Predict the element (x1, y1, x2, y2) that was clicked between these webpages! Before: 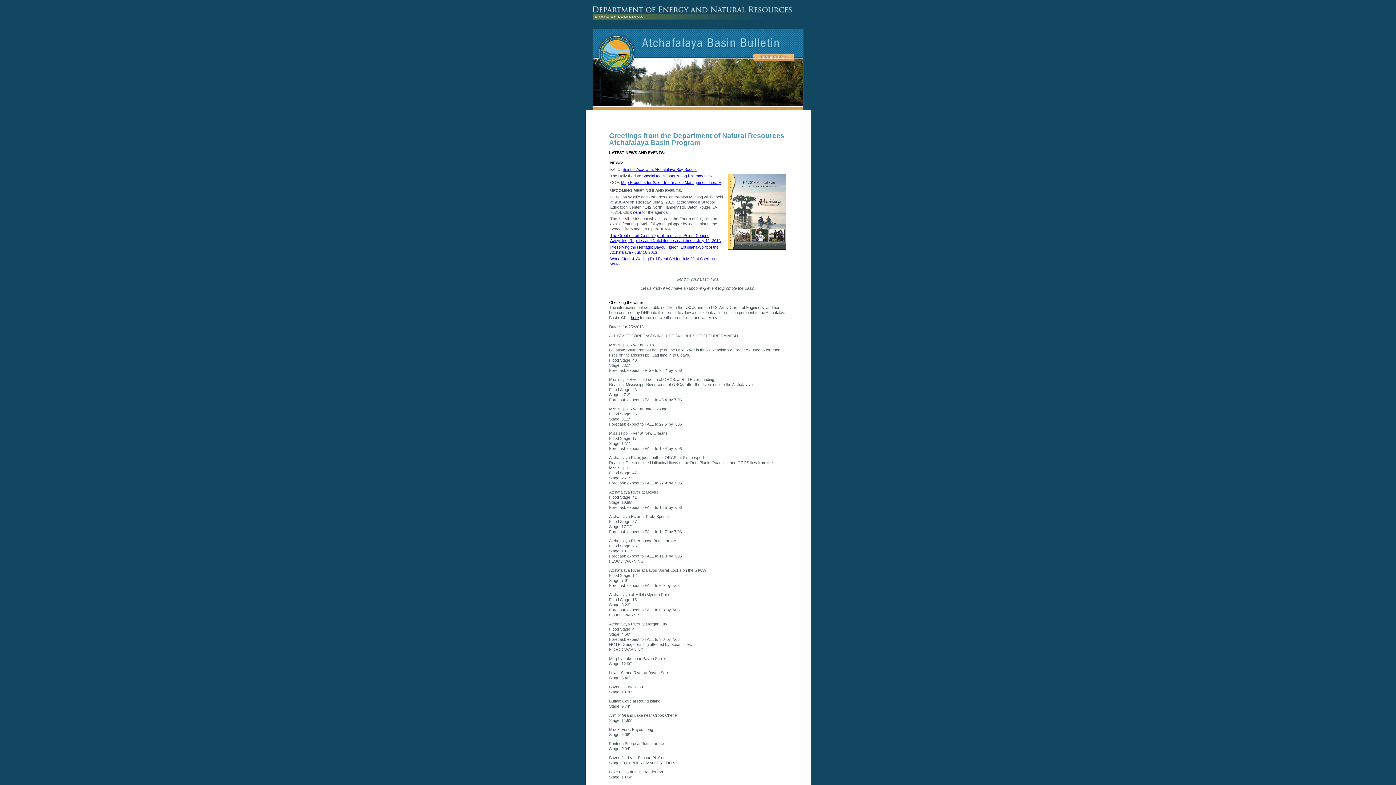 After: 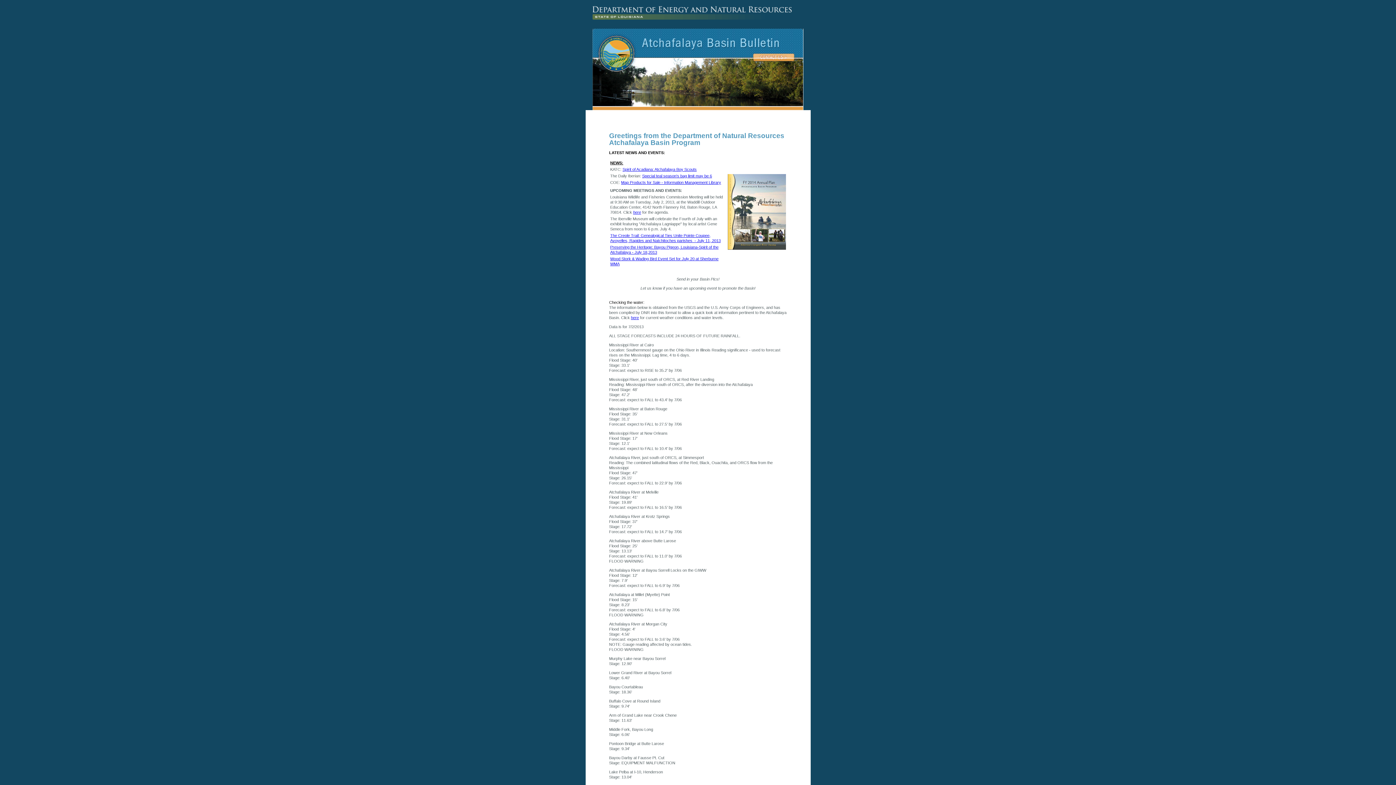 Action: bbox: (585, 28, 810, 58)